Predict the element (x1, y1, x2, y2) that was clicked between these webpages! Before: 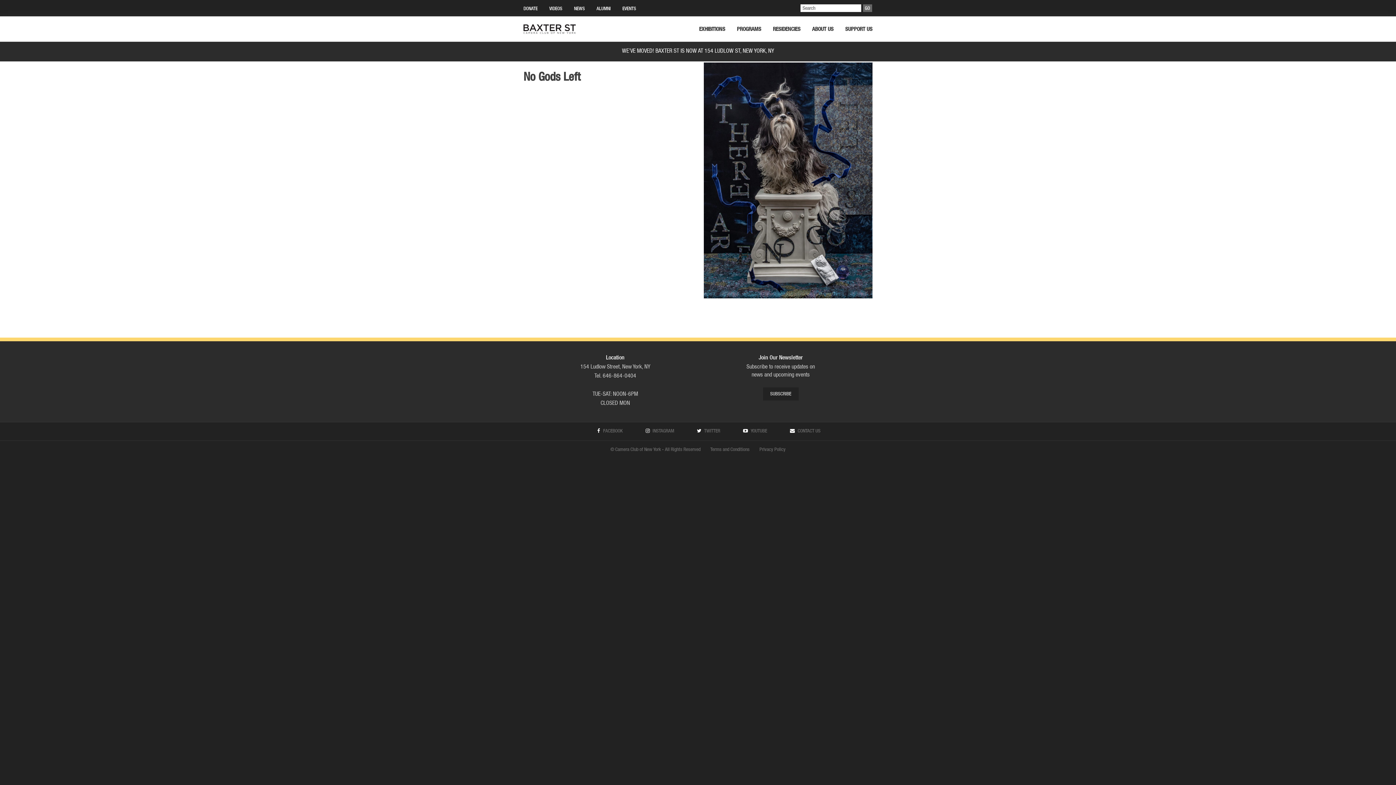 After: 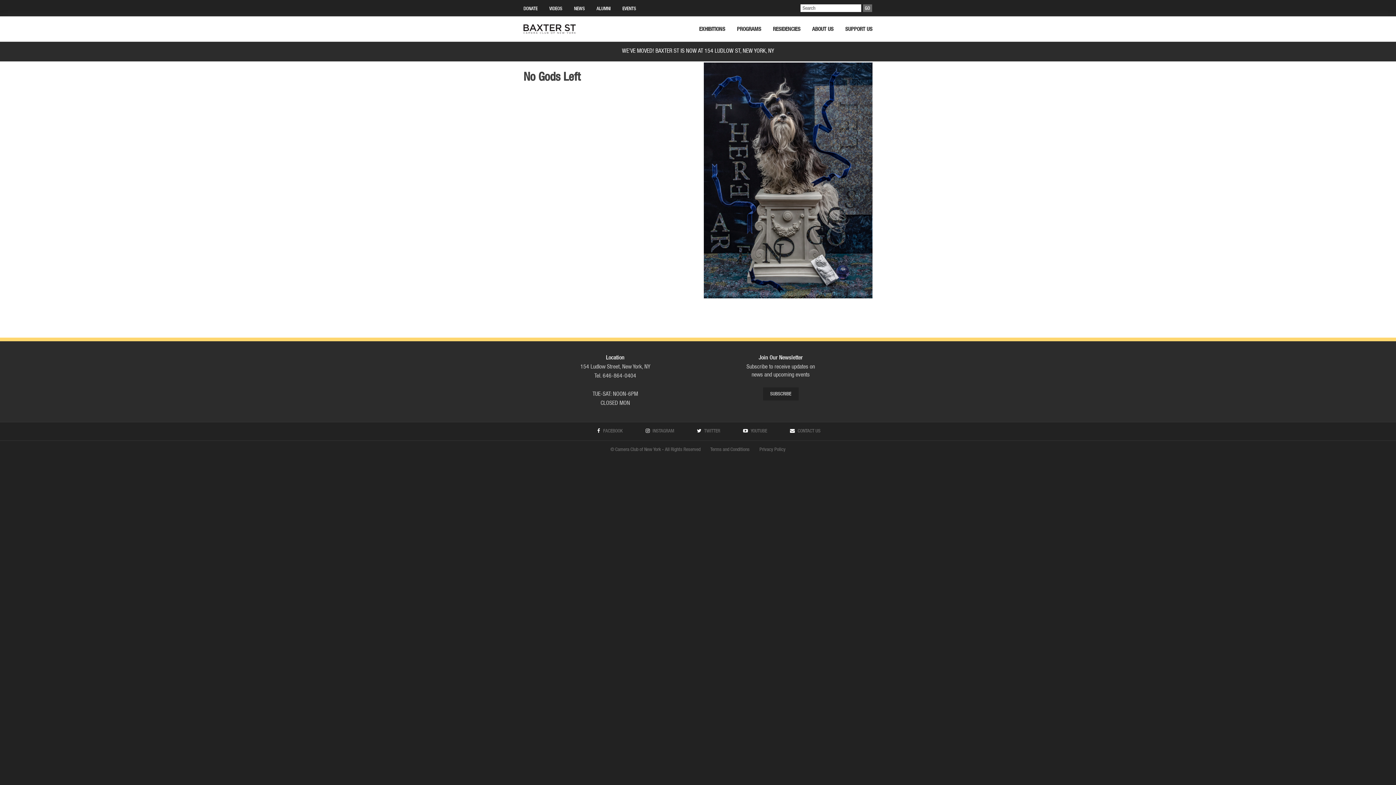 Action: label: FACEBOOK bbox: (584, 429, 622, 434)